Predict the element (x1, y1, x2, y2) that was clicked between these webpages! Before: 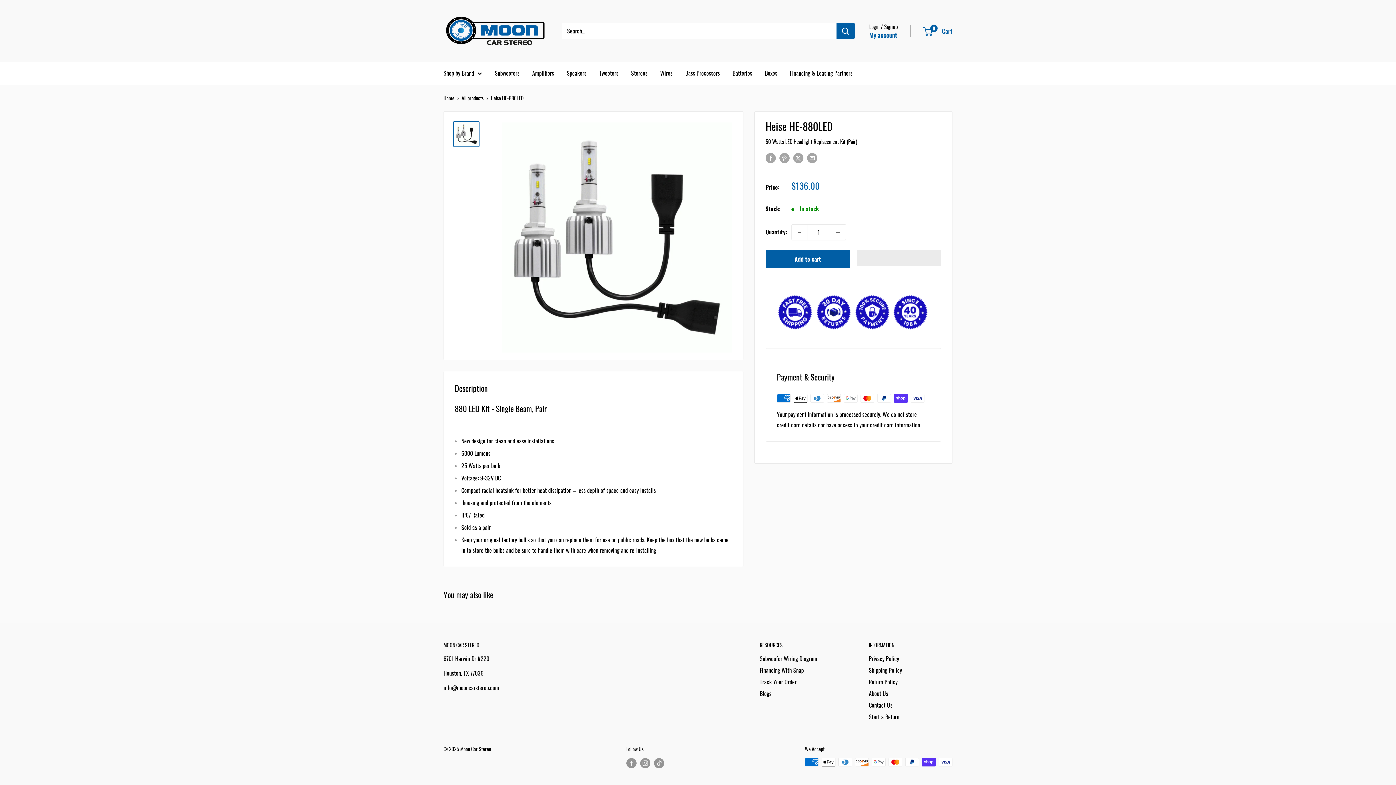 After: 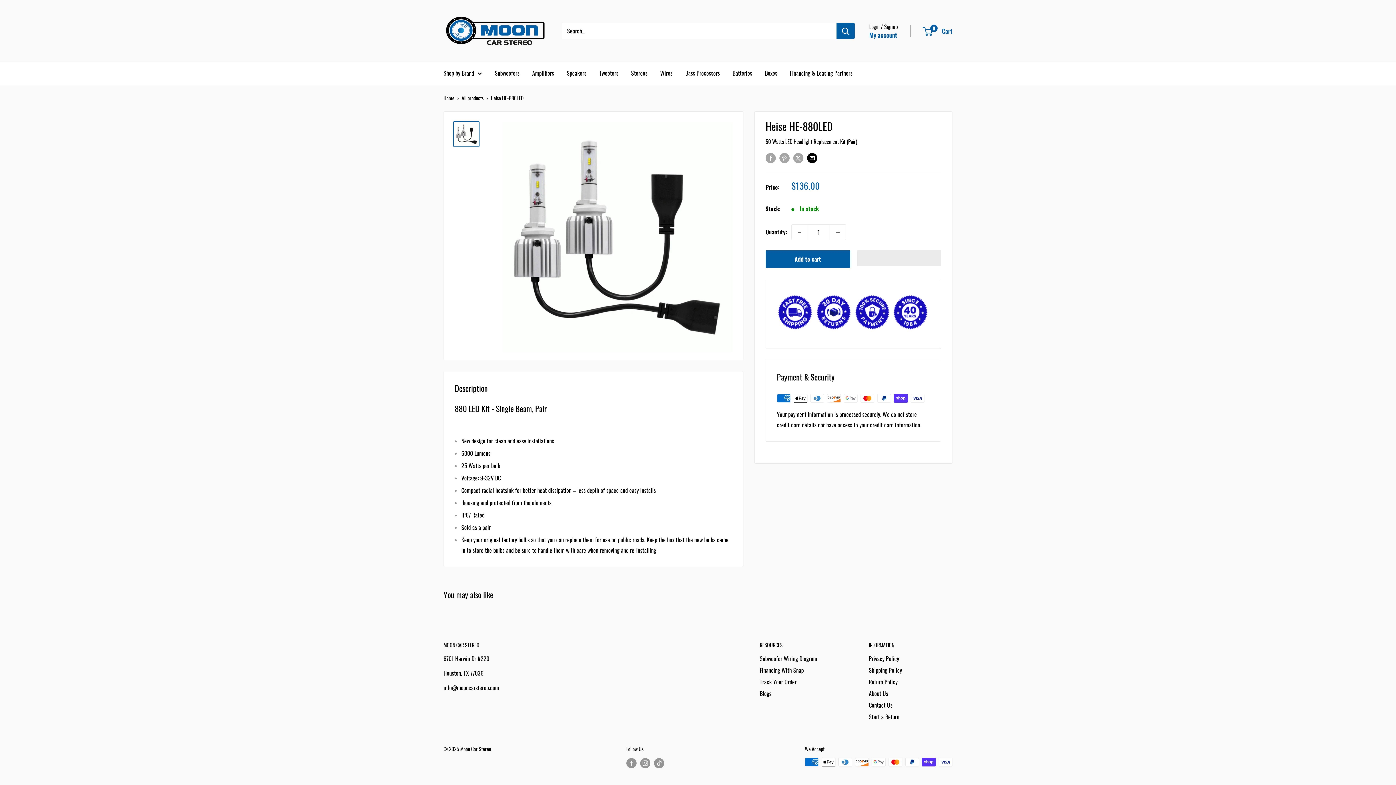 Action: label: Share by email bbox: (807, 152, 817, 163)